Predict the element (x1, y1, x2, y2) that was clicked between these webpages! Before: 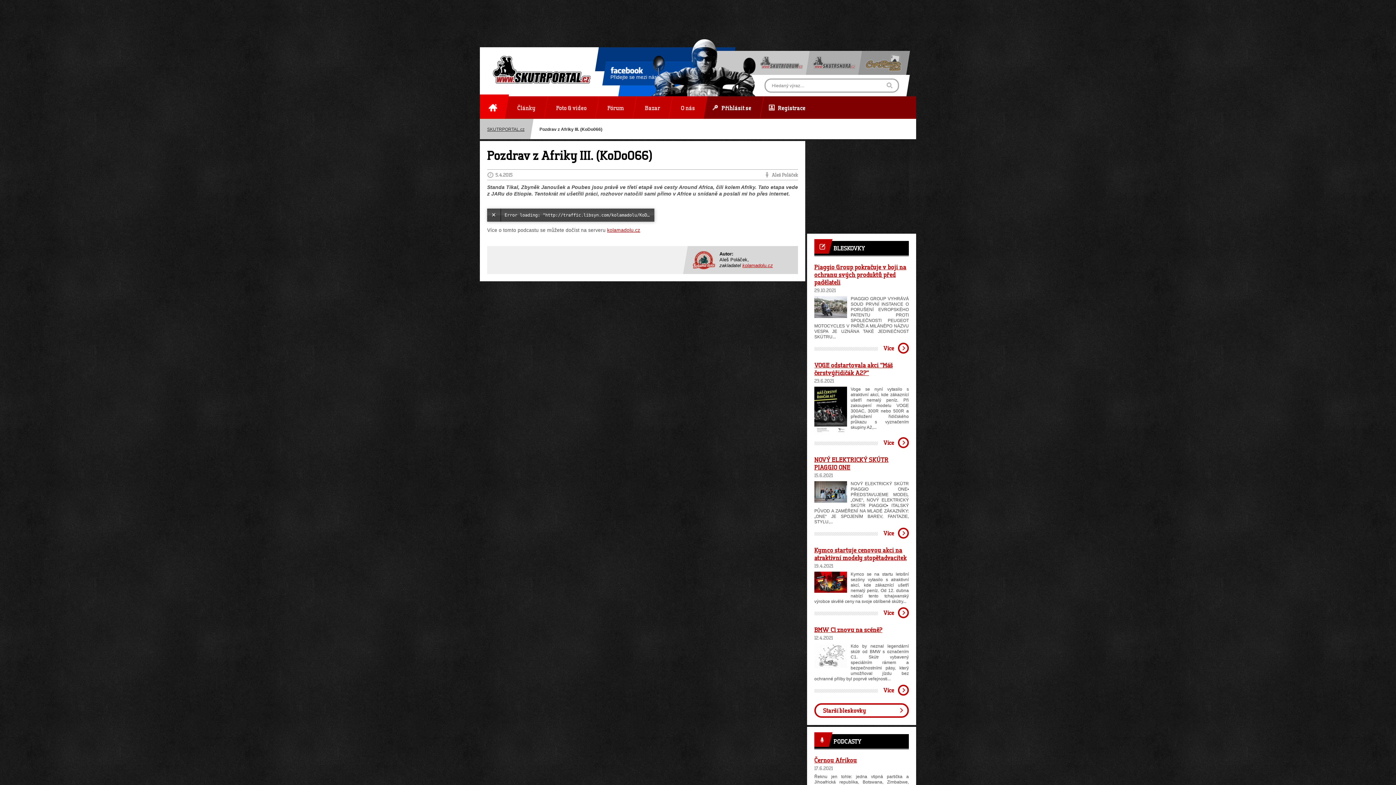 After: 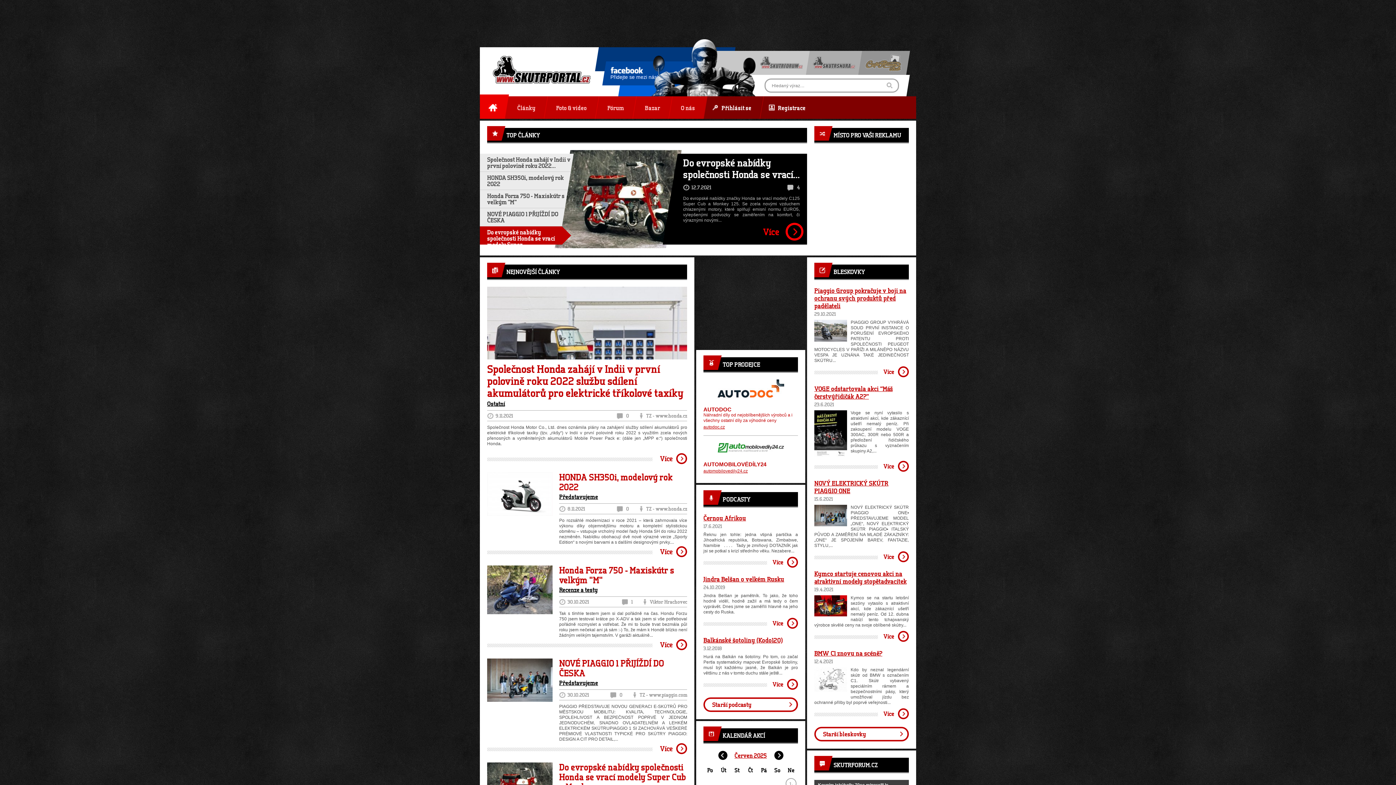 Action: label: H bbox: (478, 94, 509, 118)